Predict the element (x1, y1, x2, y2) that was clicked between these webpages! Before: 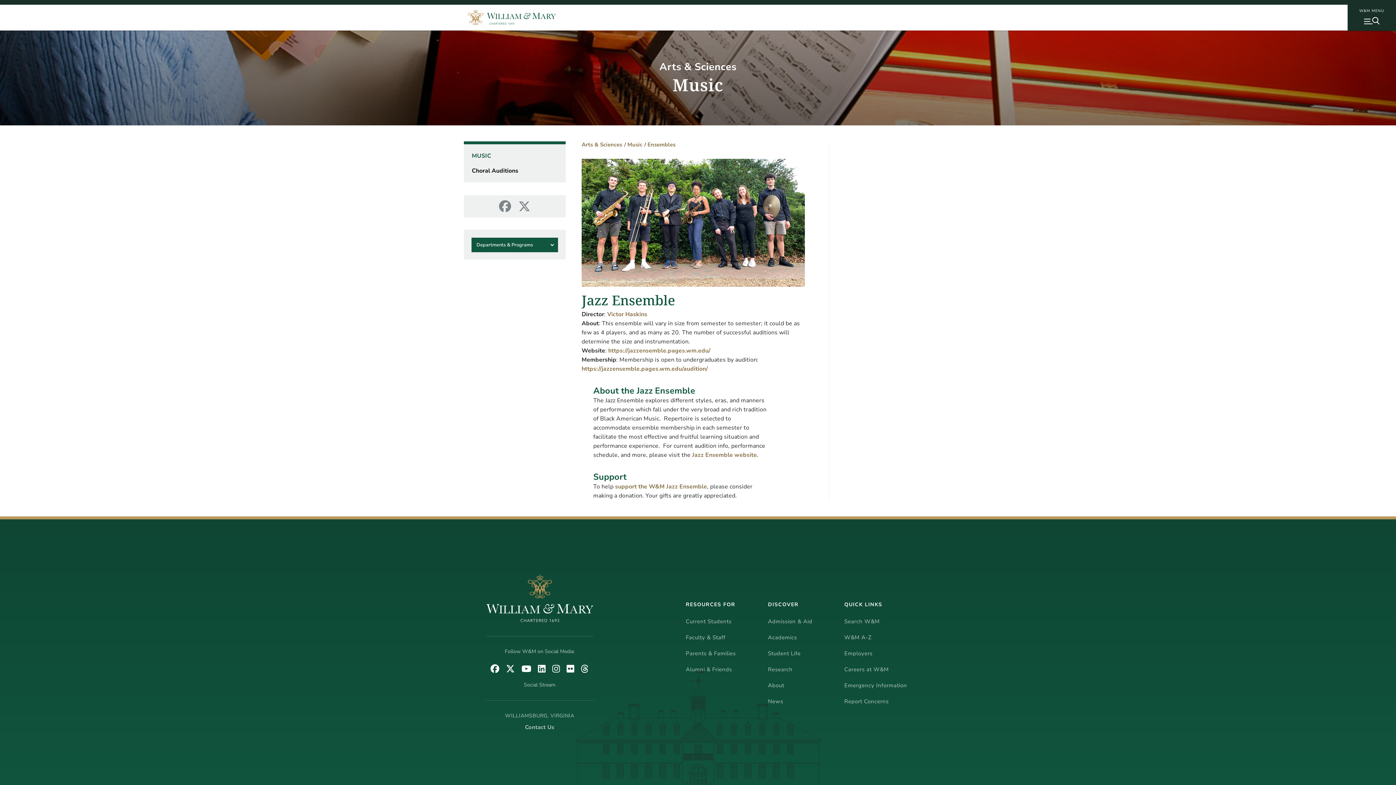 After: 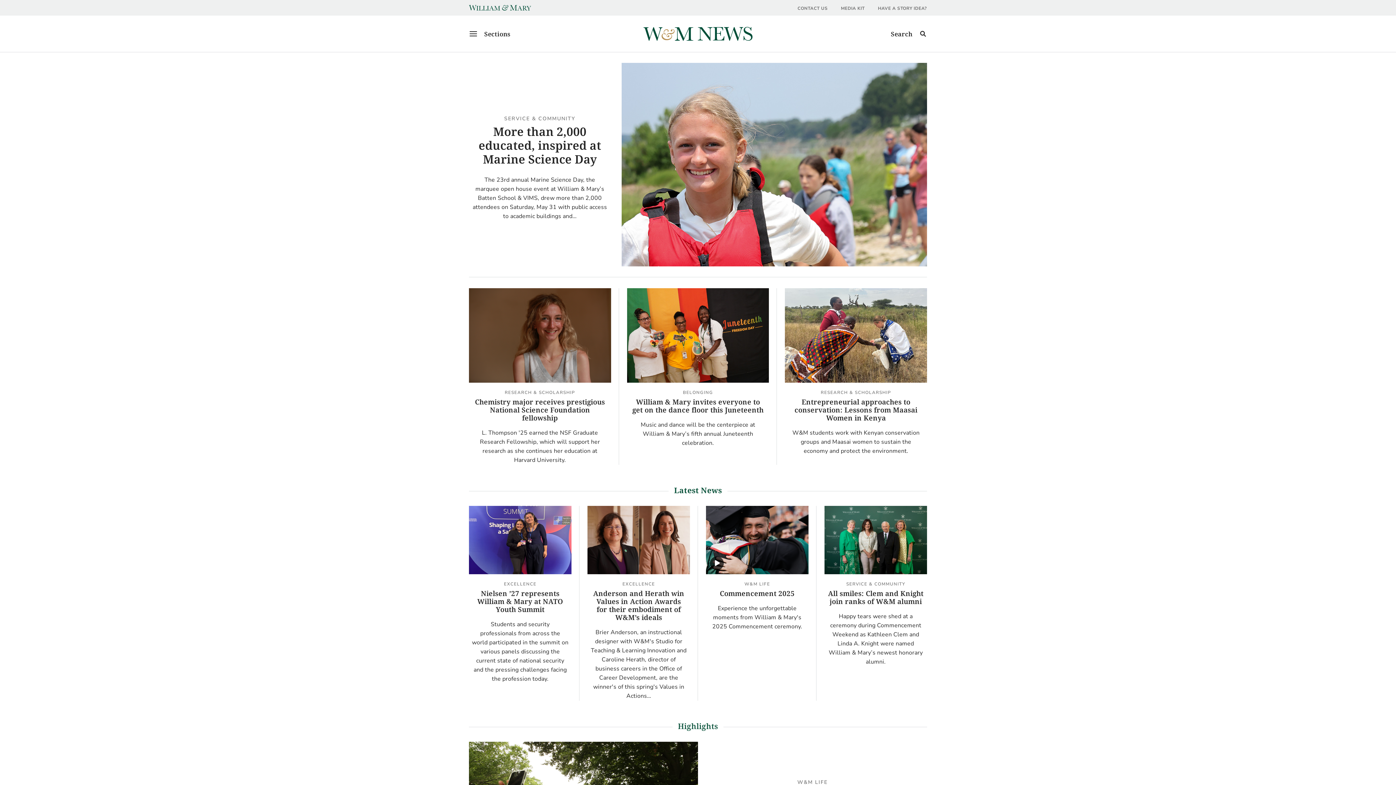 Action: bbox: (768, 697, 783, 706) label: News